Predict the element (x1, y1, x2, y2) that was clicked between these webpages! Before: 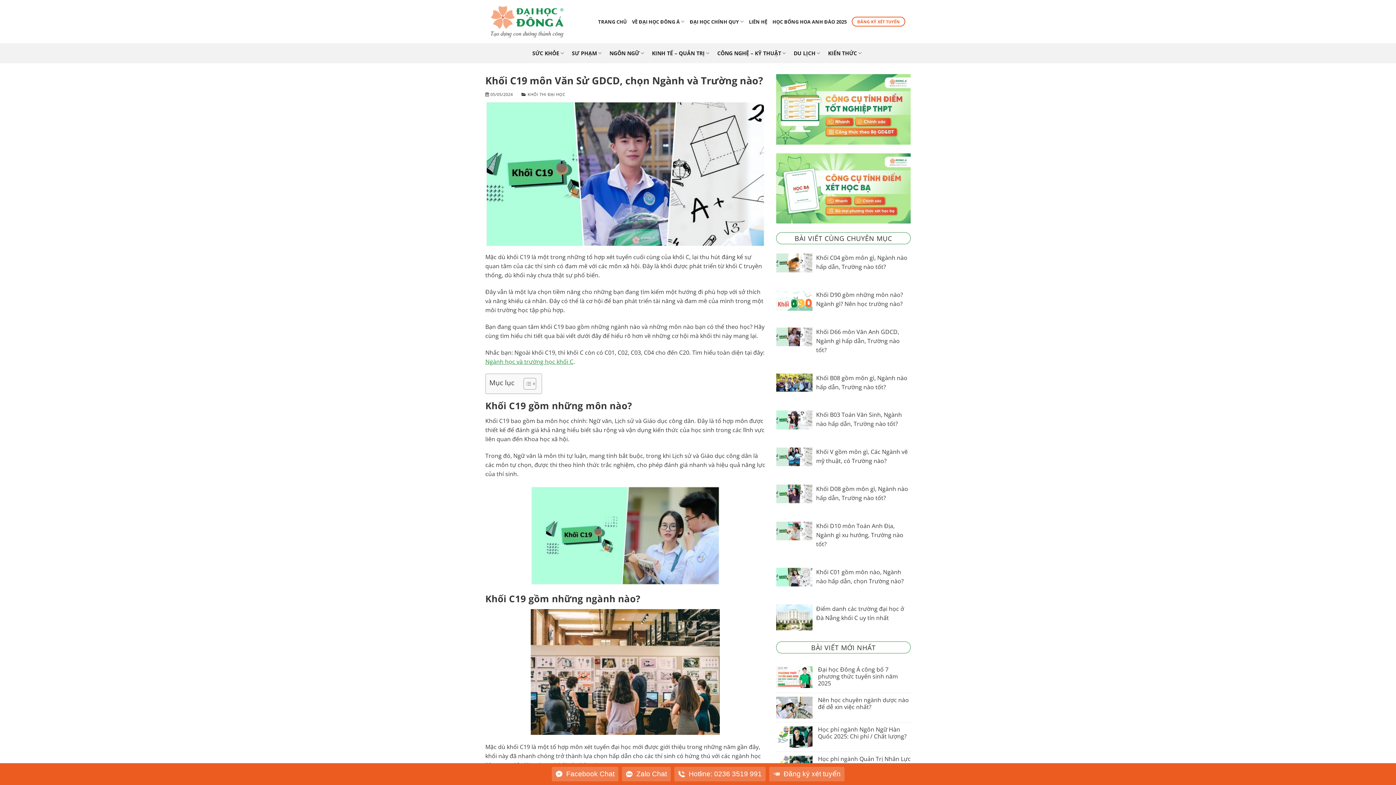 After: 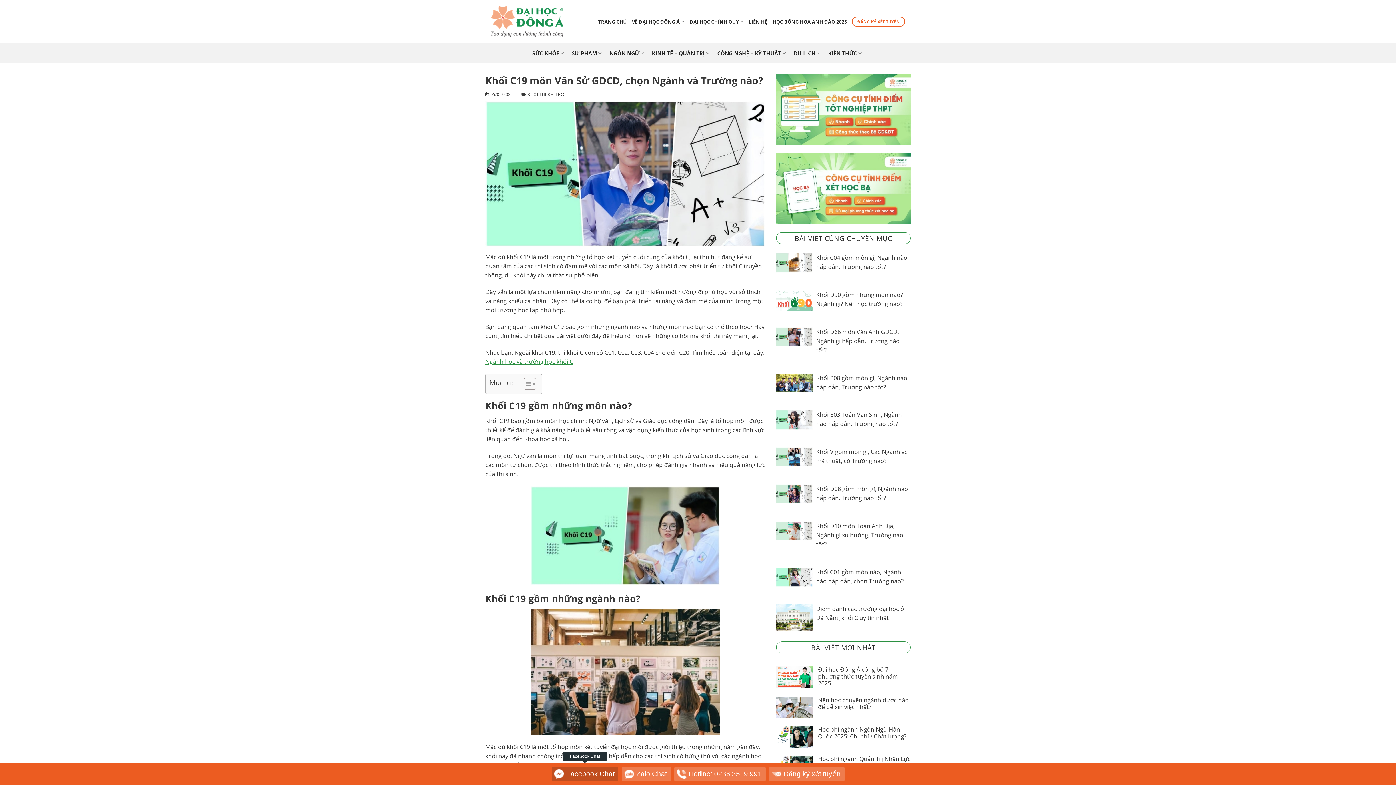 Action: bbox: (551, 767, 618, 781) label: Facebook Chat